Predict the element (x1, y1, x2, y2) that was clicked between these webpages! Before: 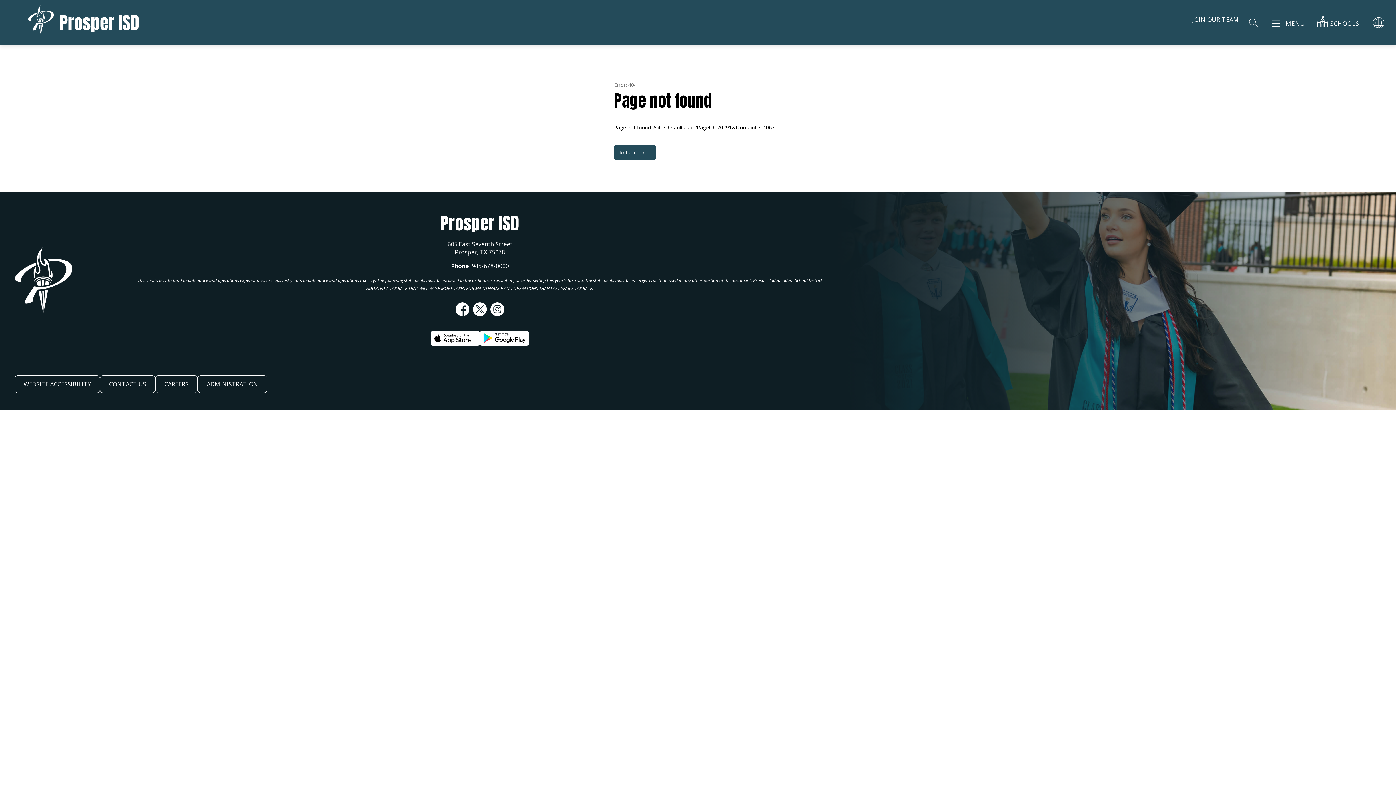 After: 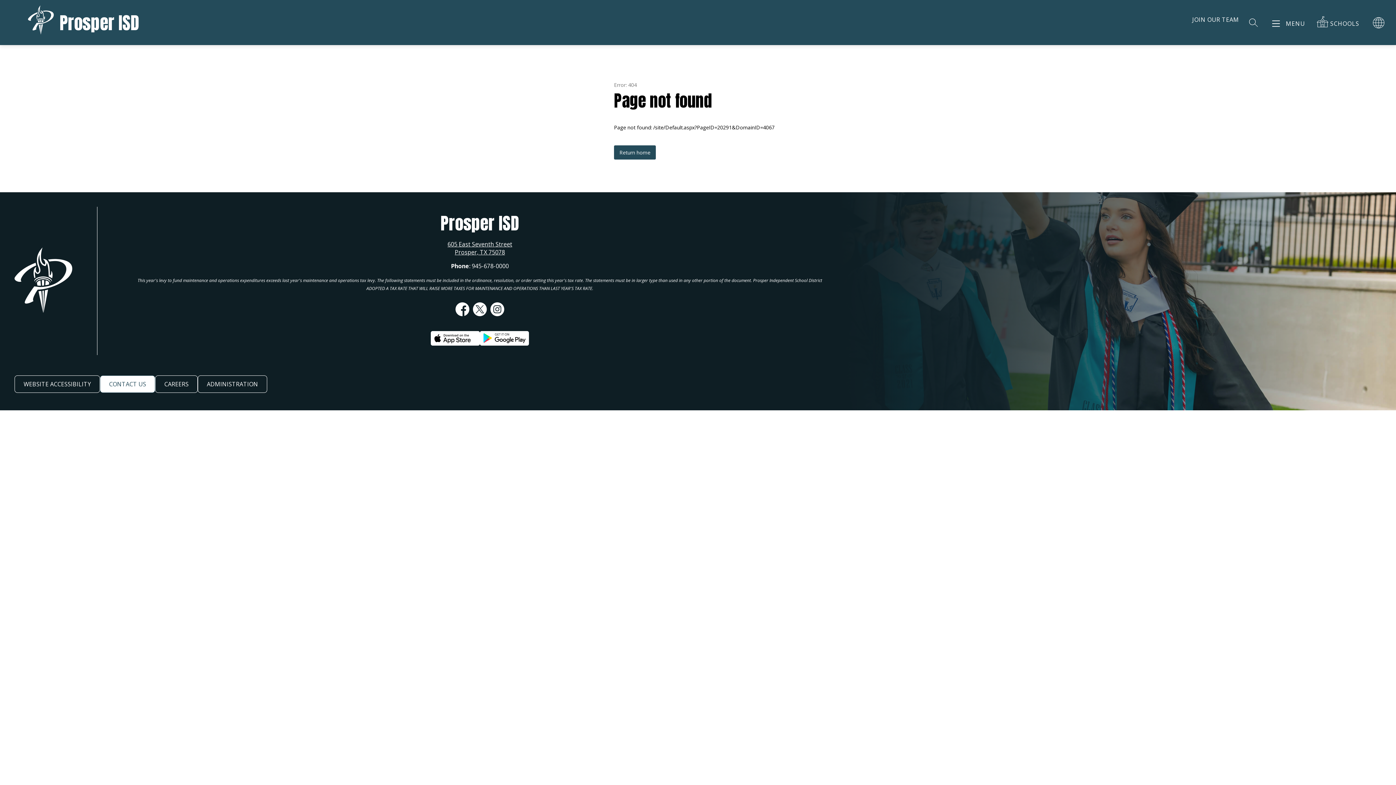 Action: bbox: (100, 375, 155, 393) label: CONTACT US